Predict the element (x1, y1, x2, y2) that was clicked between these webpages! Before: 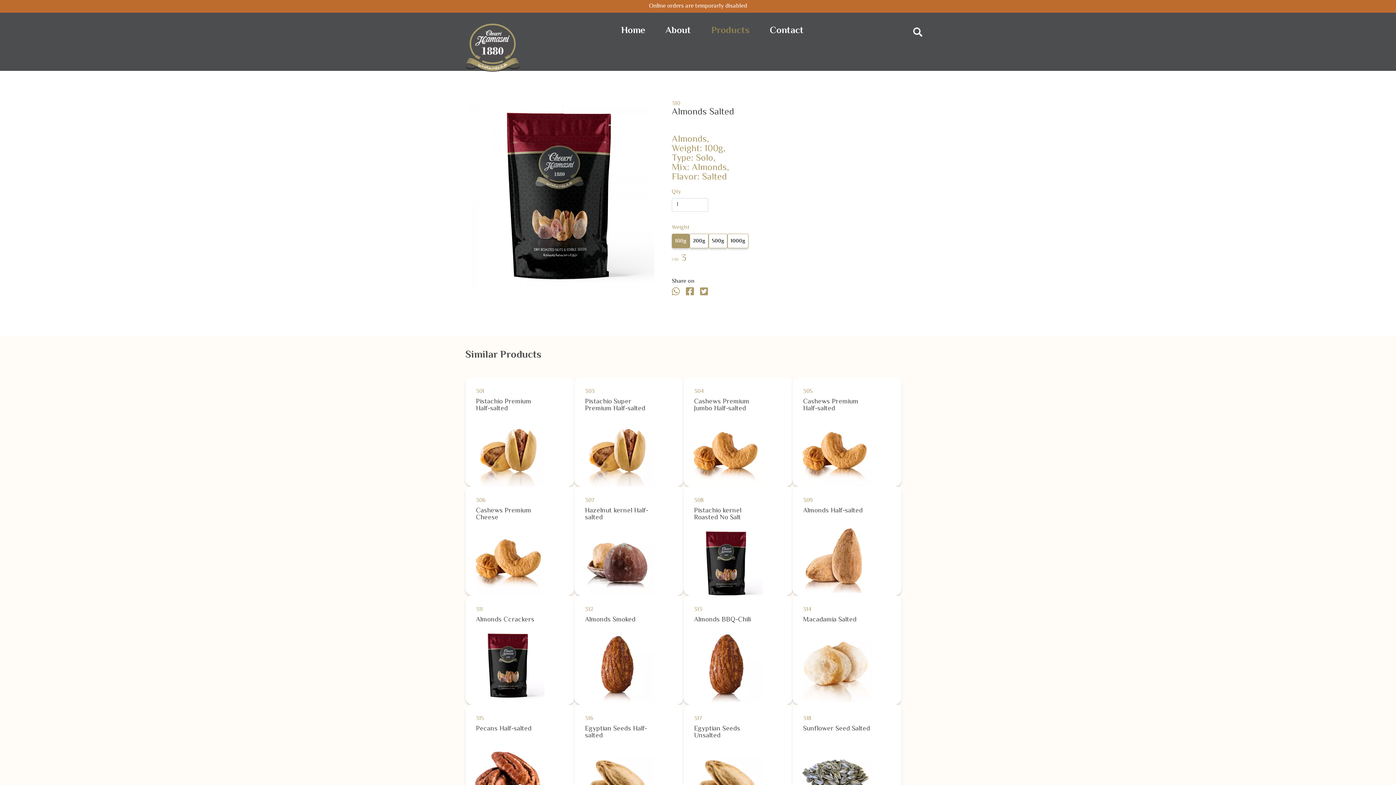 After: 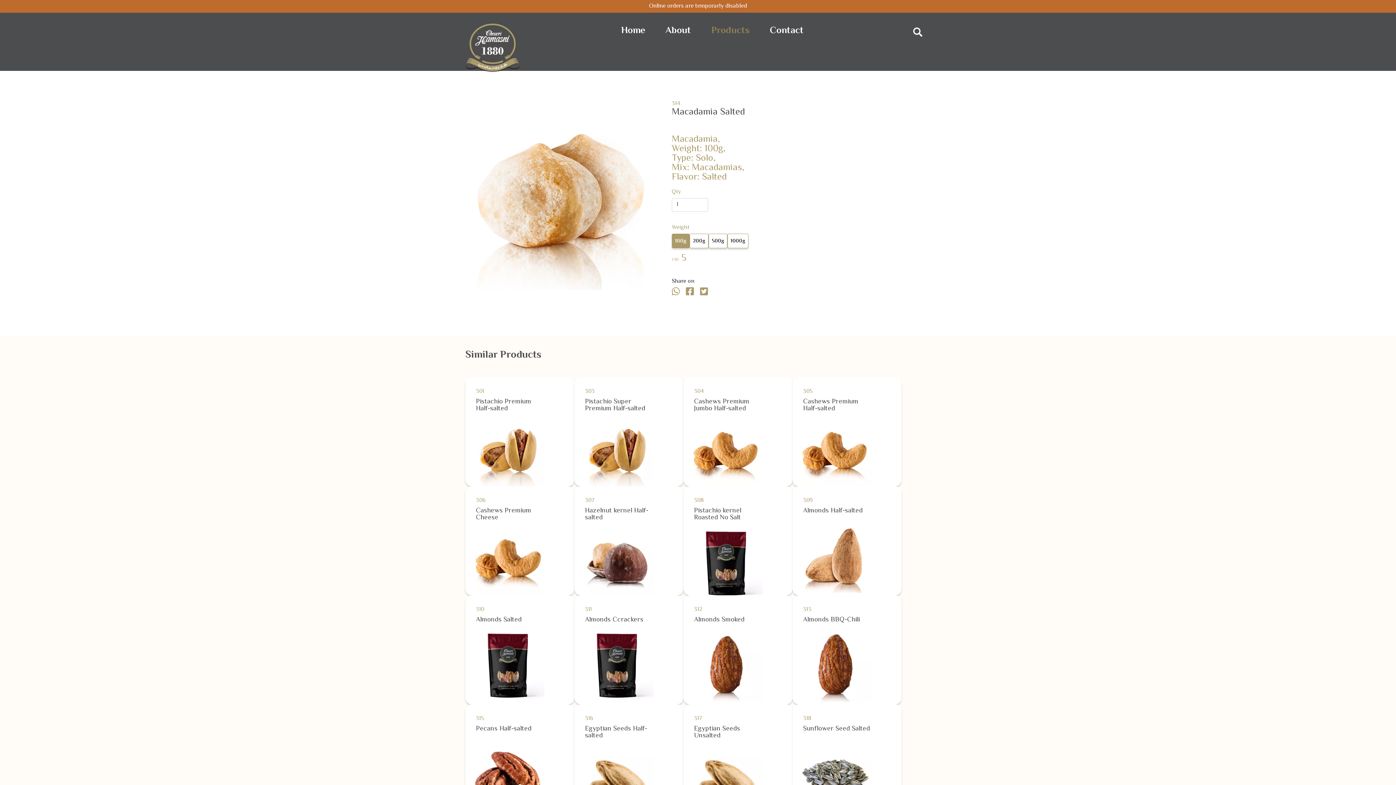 Action: label: 314
Macadamia Salted bbox: (792, 595, 901, 704)